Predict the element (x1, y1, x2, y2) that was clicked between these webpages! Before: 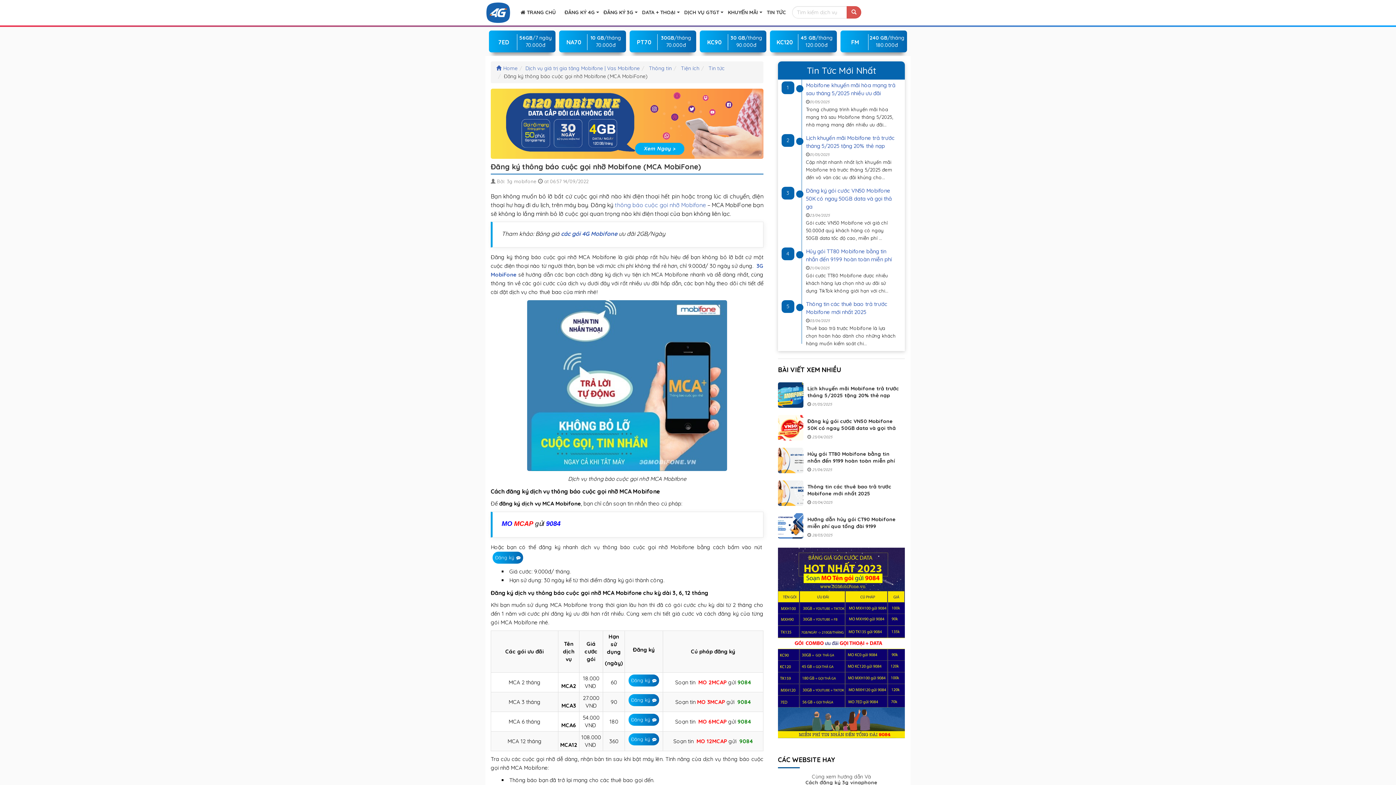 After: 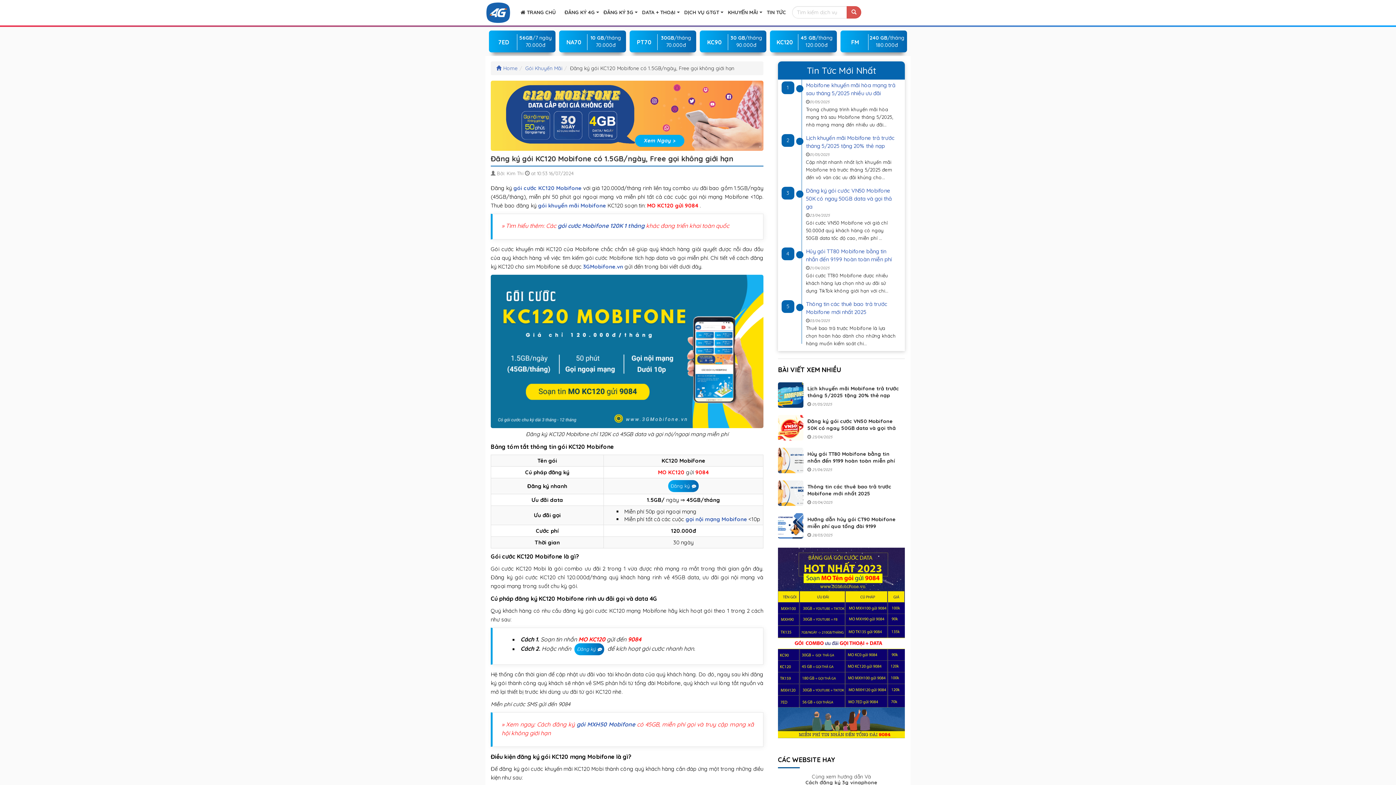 Action: bbox: (770, 30, 836, 52) label: KC120

45 GB/tháng

120.000đ